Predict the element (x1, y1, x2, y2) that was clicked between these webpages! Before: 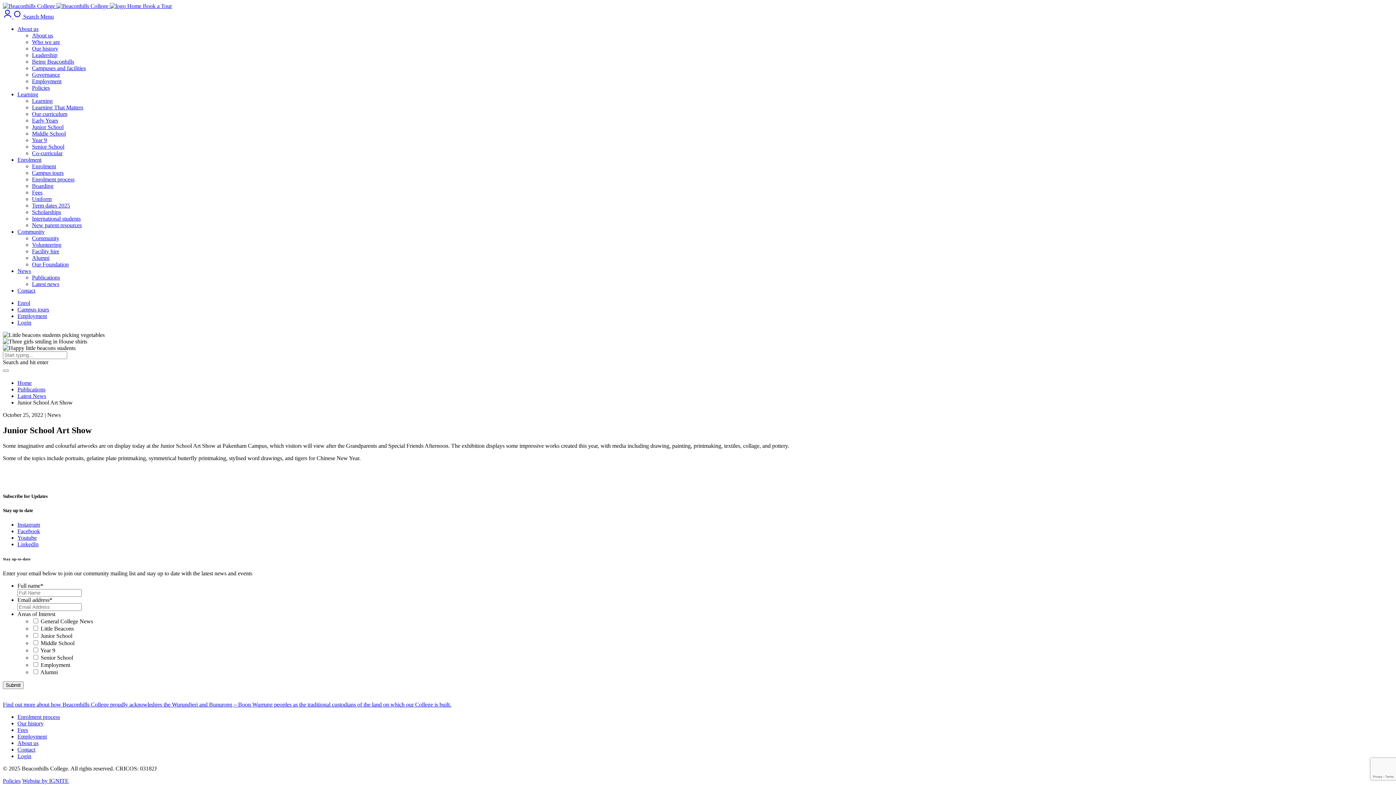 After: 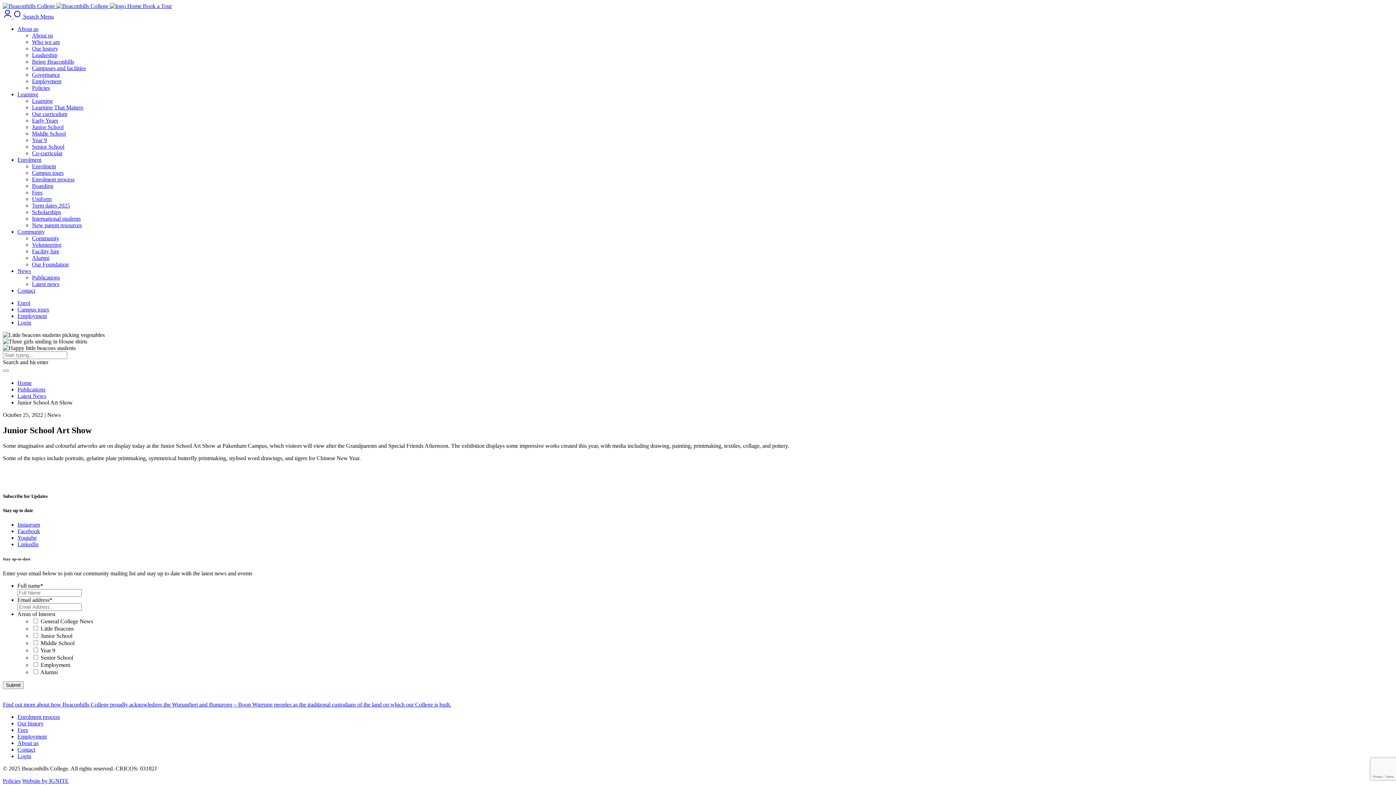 Action: label:  Search  bbox: (13, 13, 40, 19)